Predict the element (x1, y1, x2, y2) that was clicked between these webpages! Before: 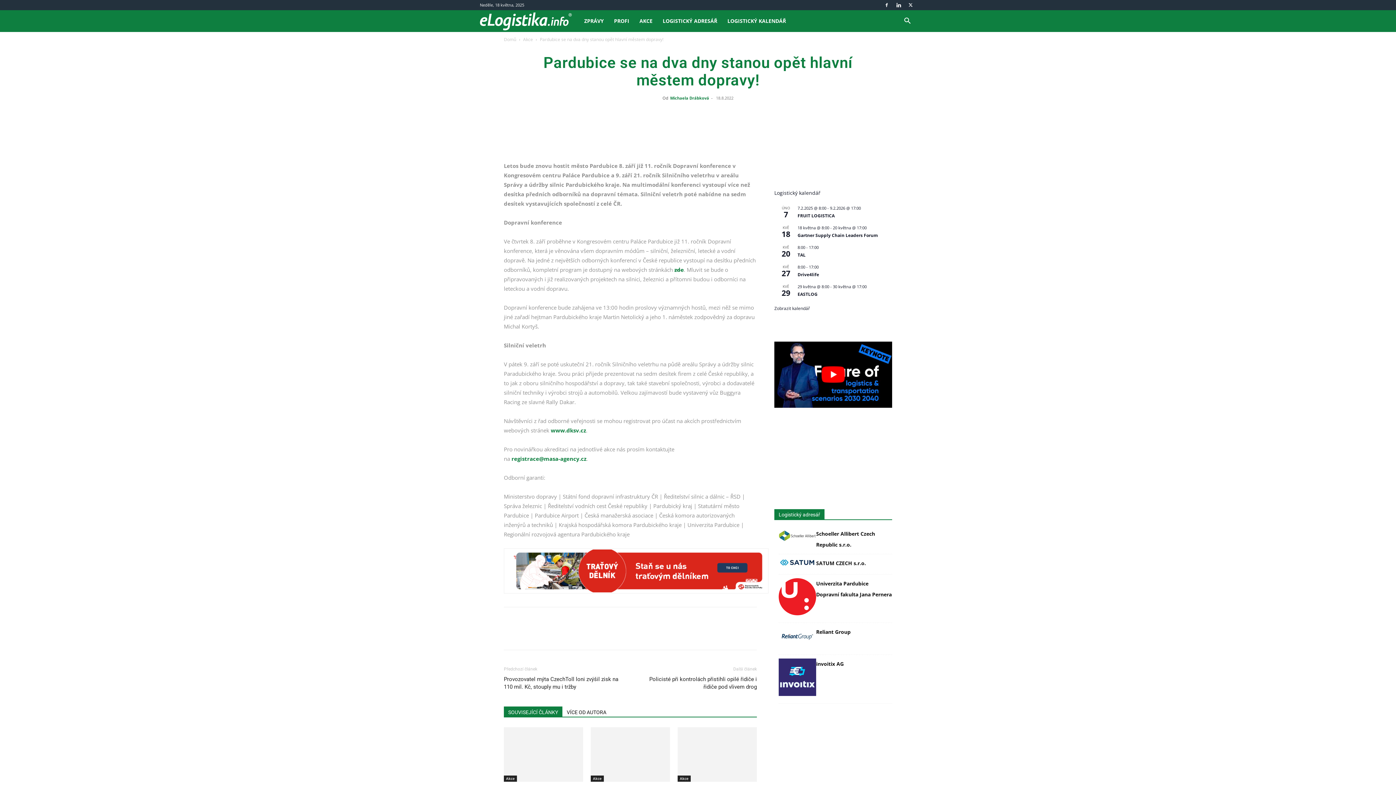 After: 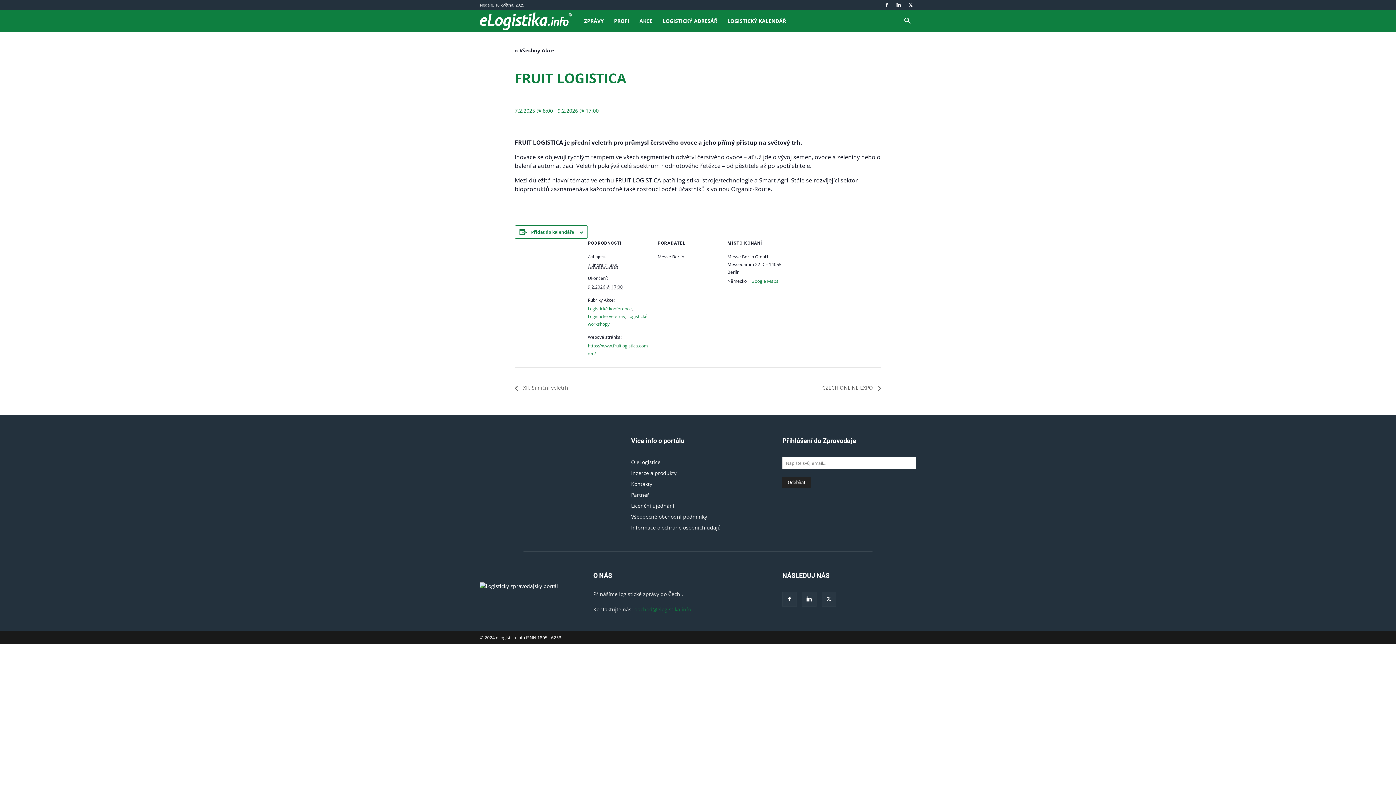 Action: bbox: (797, 212, 834, 219) label: FRUIT LOGISTICA